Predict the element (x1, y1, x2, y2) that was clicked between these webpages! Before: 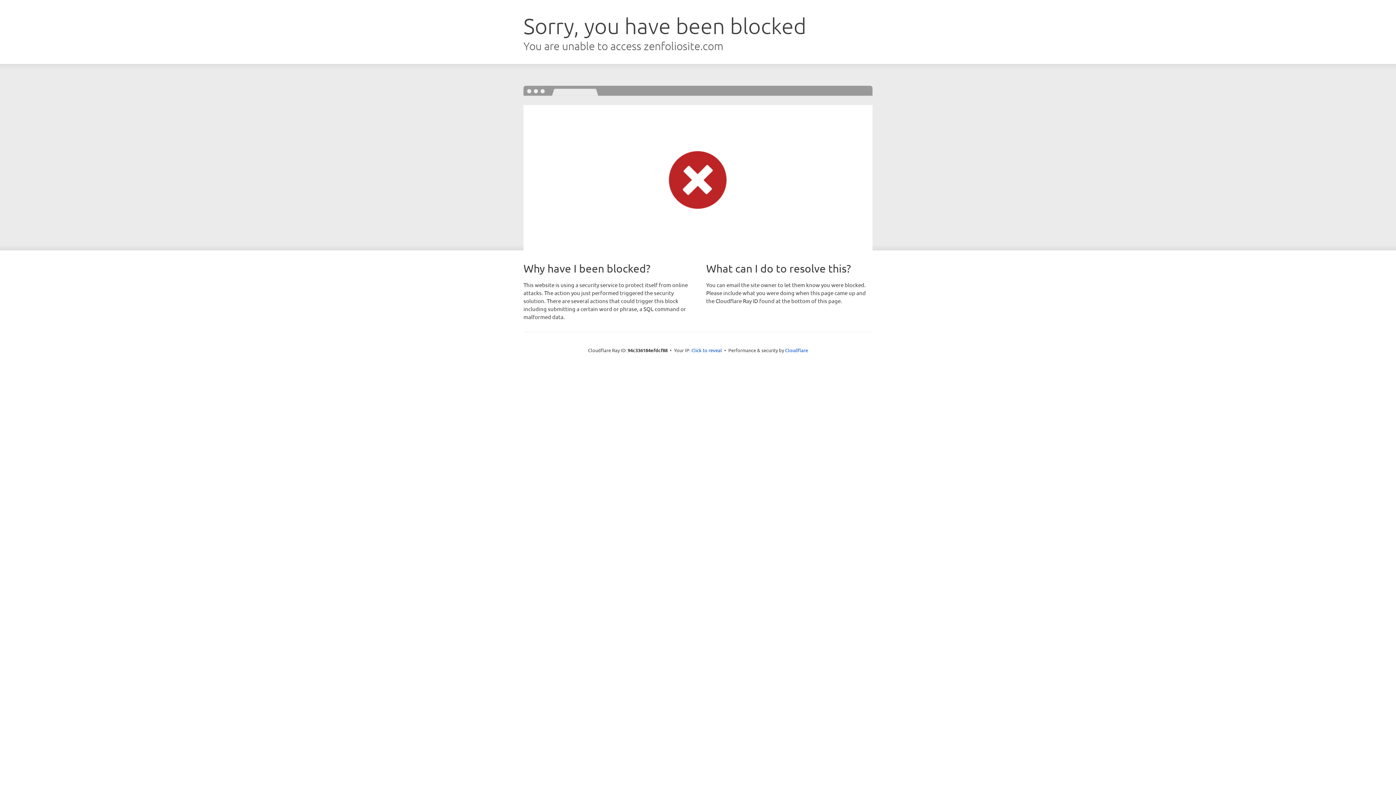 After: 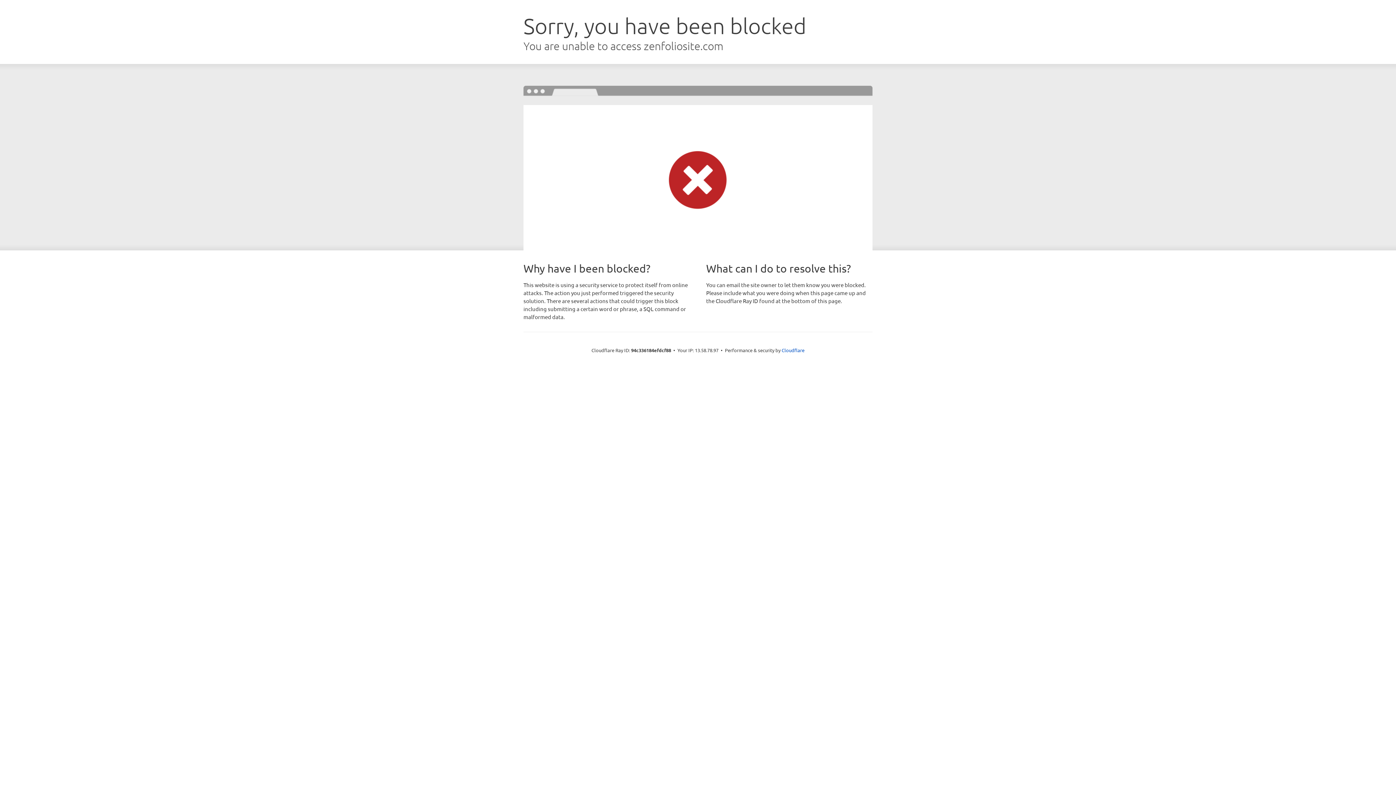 Action: bbox: (691, 346, 722, 353) label: Click to reveal